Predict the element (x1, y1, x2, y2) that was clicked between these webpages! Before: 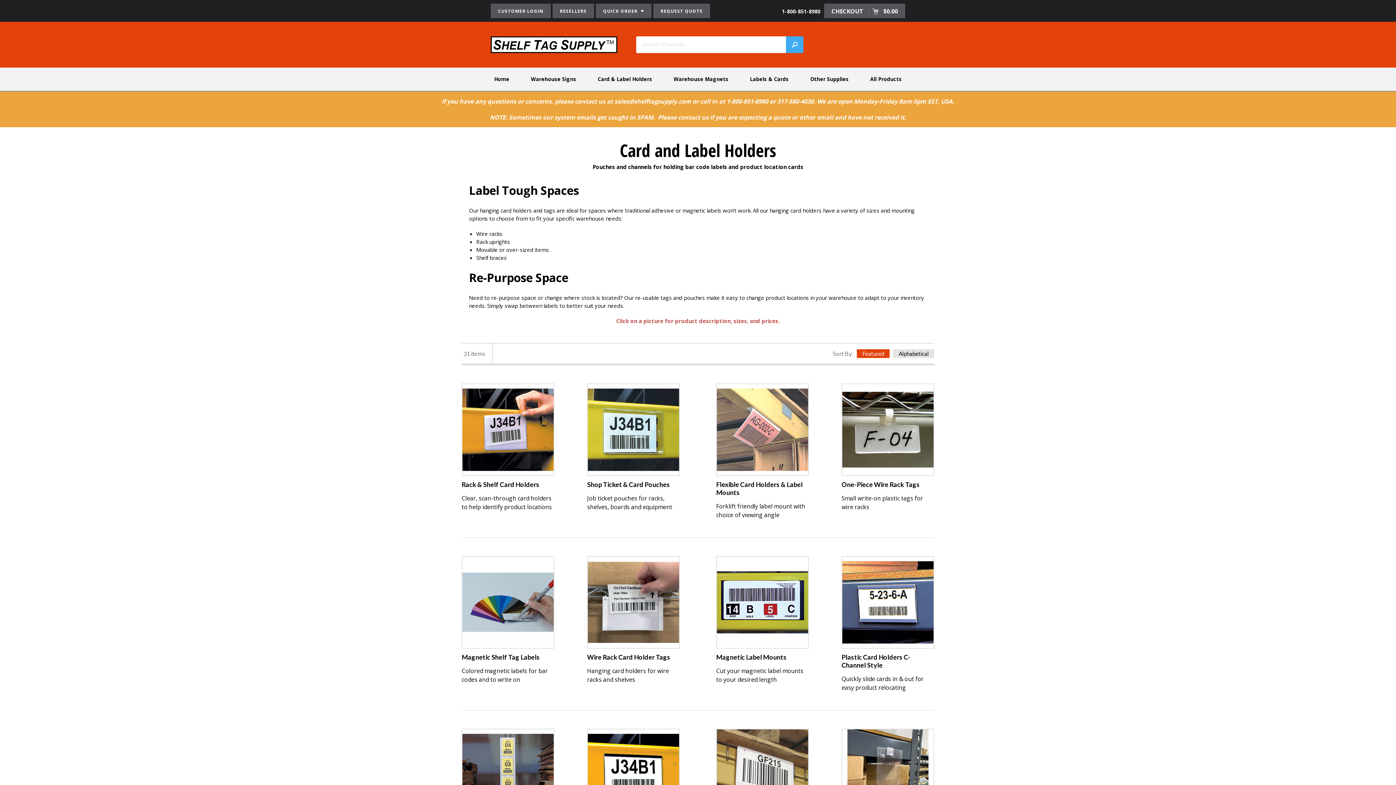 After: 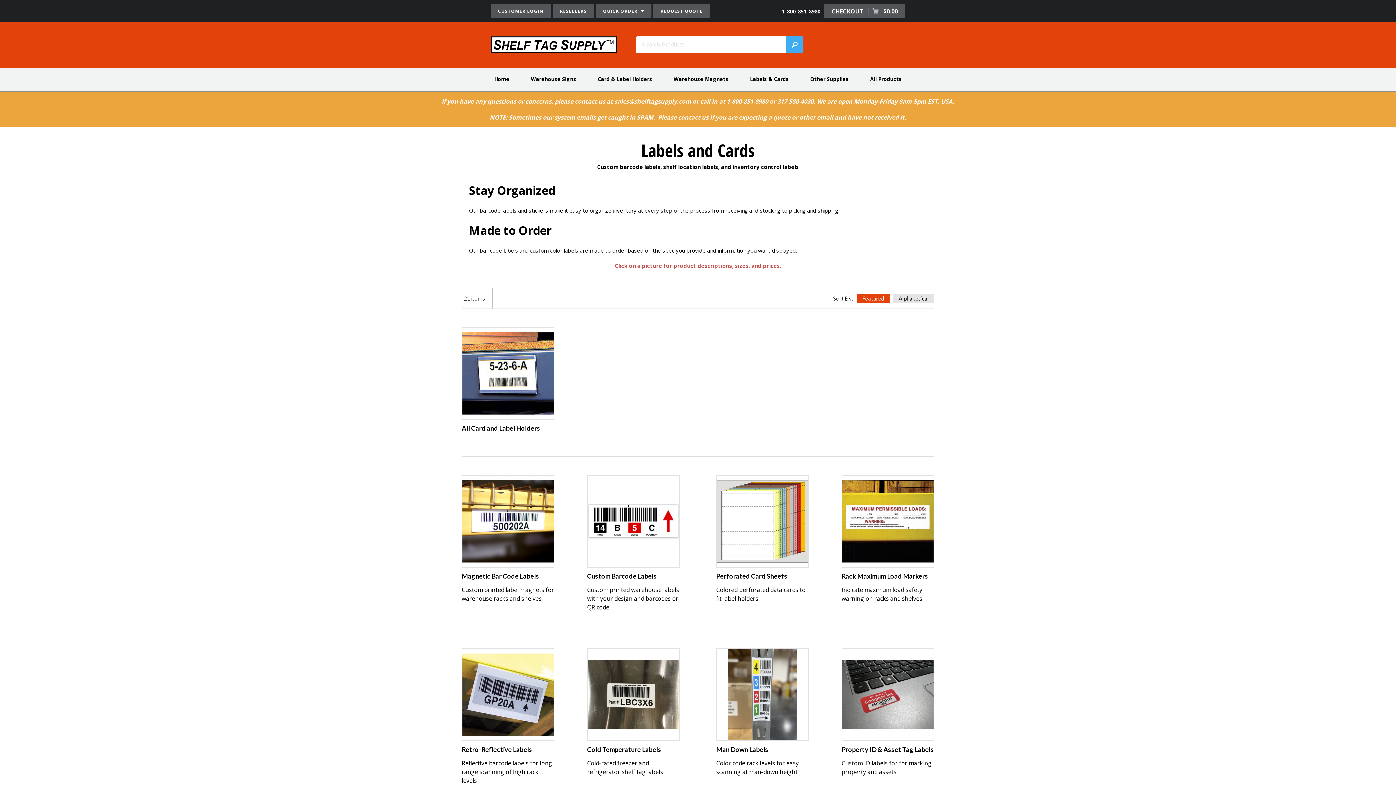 Action: bbox: (739, 67, 799, 90) label: Labels & Cards